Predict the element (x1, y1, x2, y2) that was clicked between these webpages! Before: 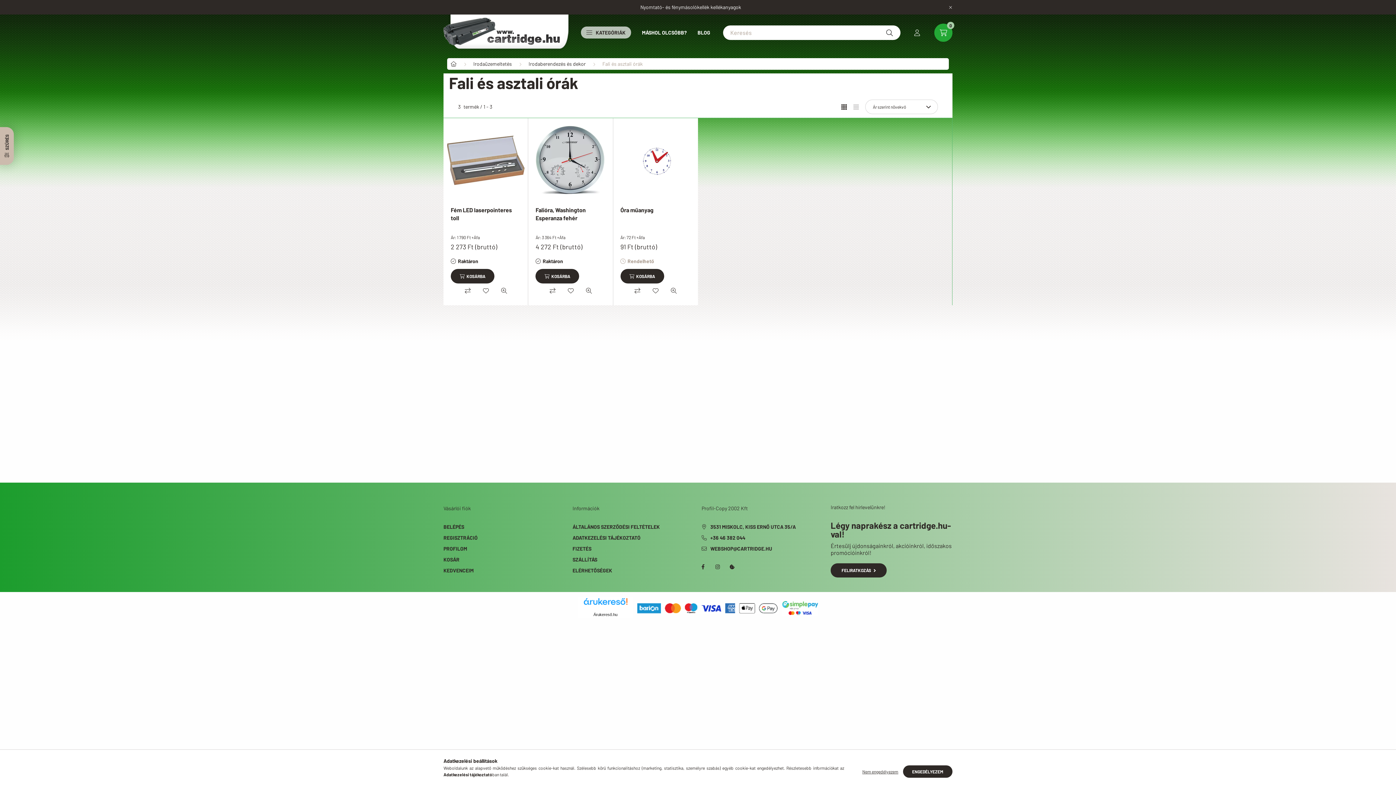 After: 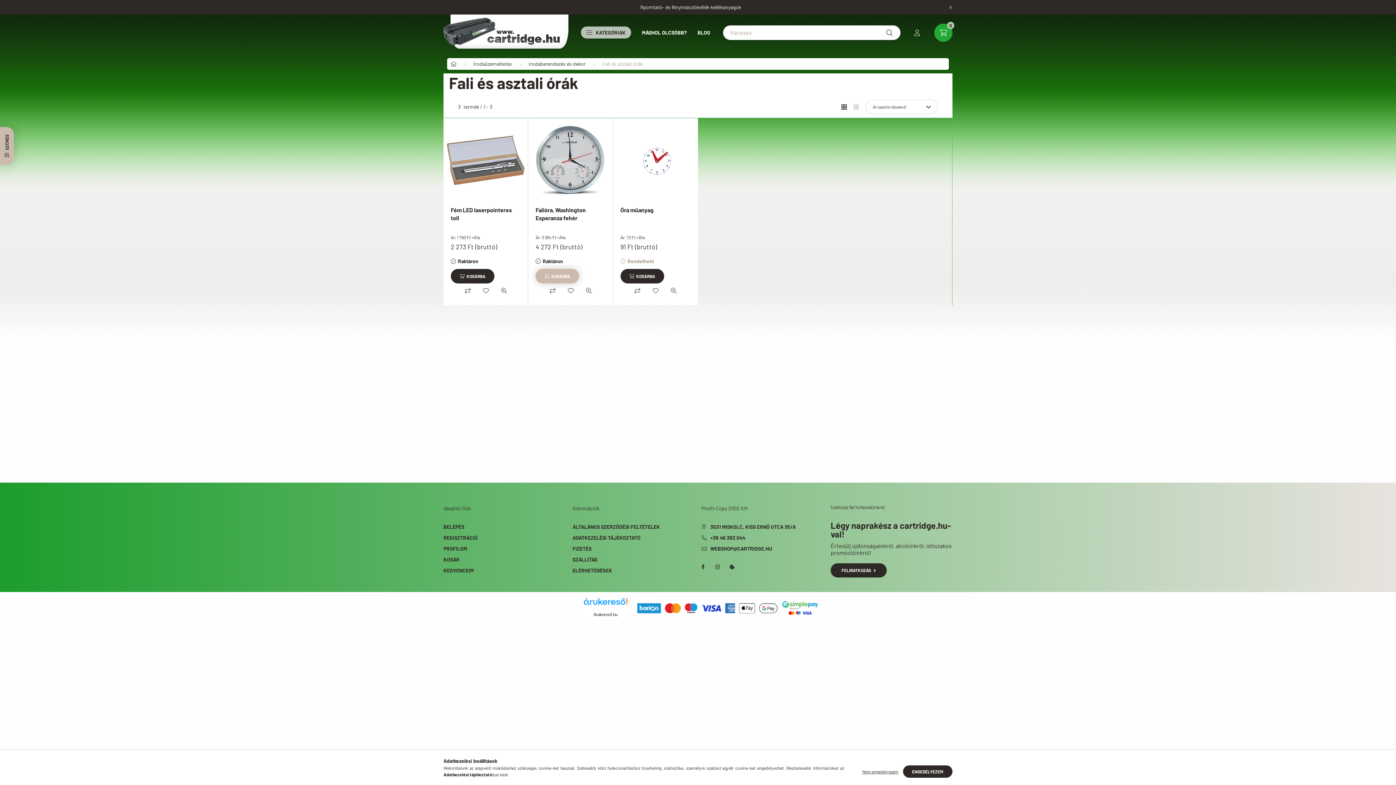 Action: label: Kosárba bbox: (535, 269, 579, 283)